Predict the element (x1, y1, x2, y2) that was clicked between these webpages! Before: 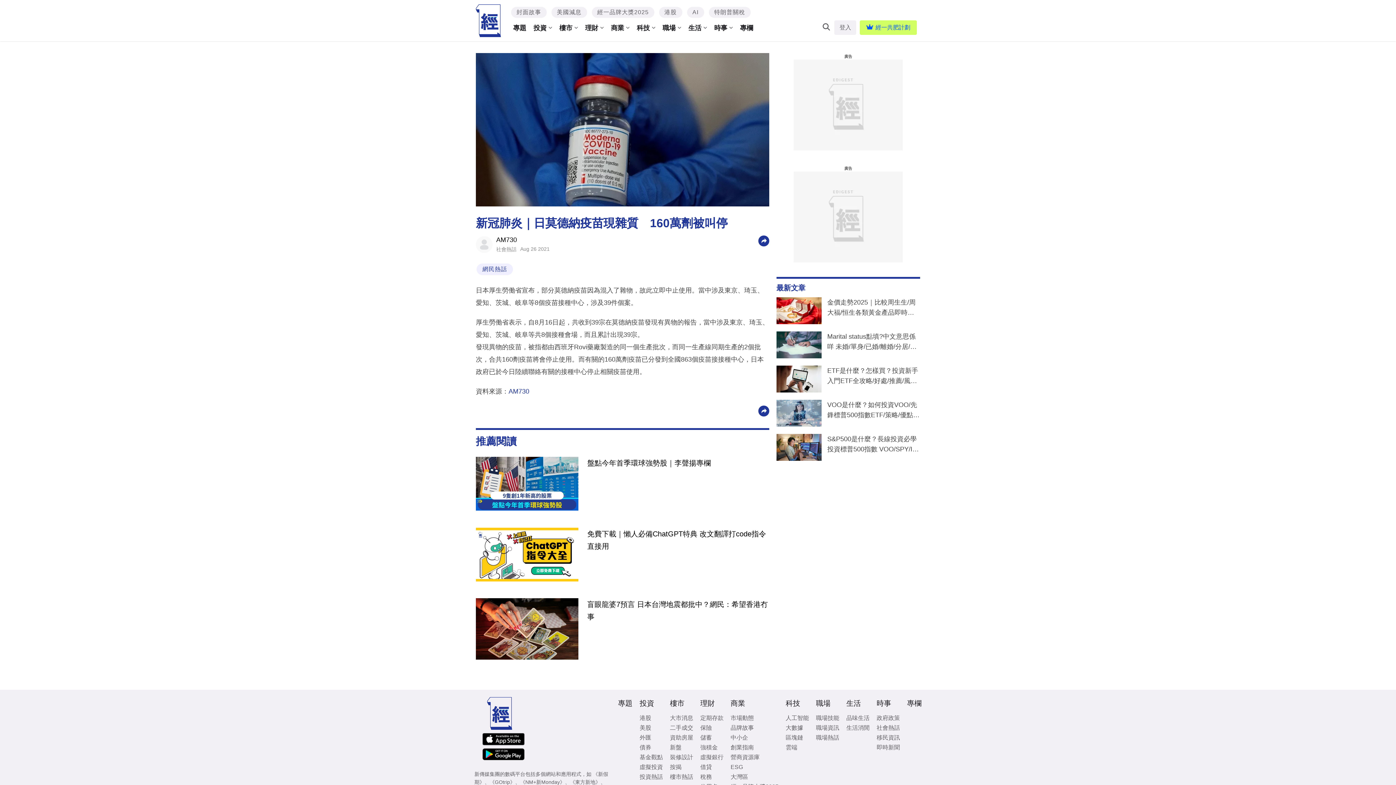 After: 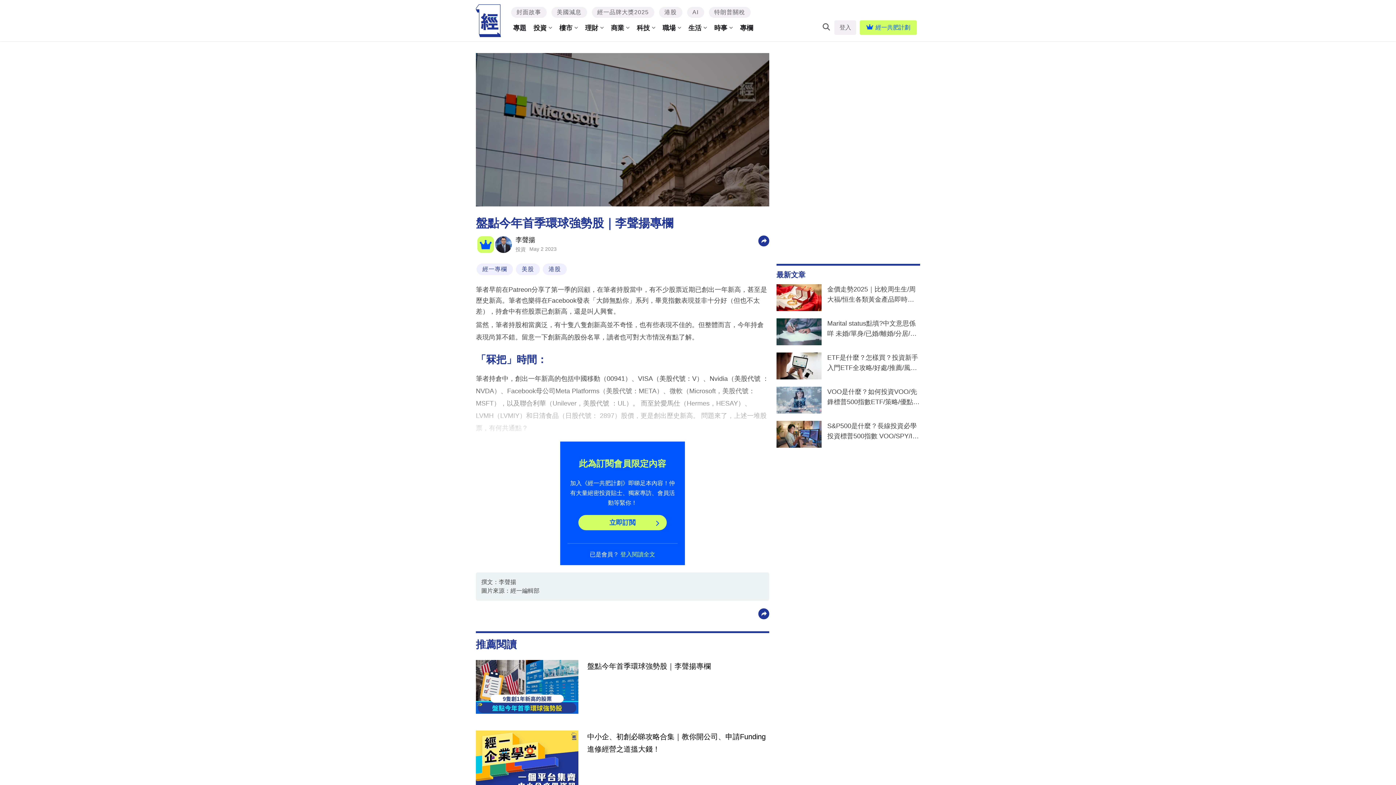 Action: bbox: (587, 457, 769, 469) label: 盤點今年首季環球強勢股｜李聲揚專欄